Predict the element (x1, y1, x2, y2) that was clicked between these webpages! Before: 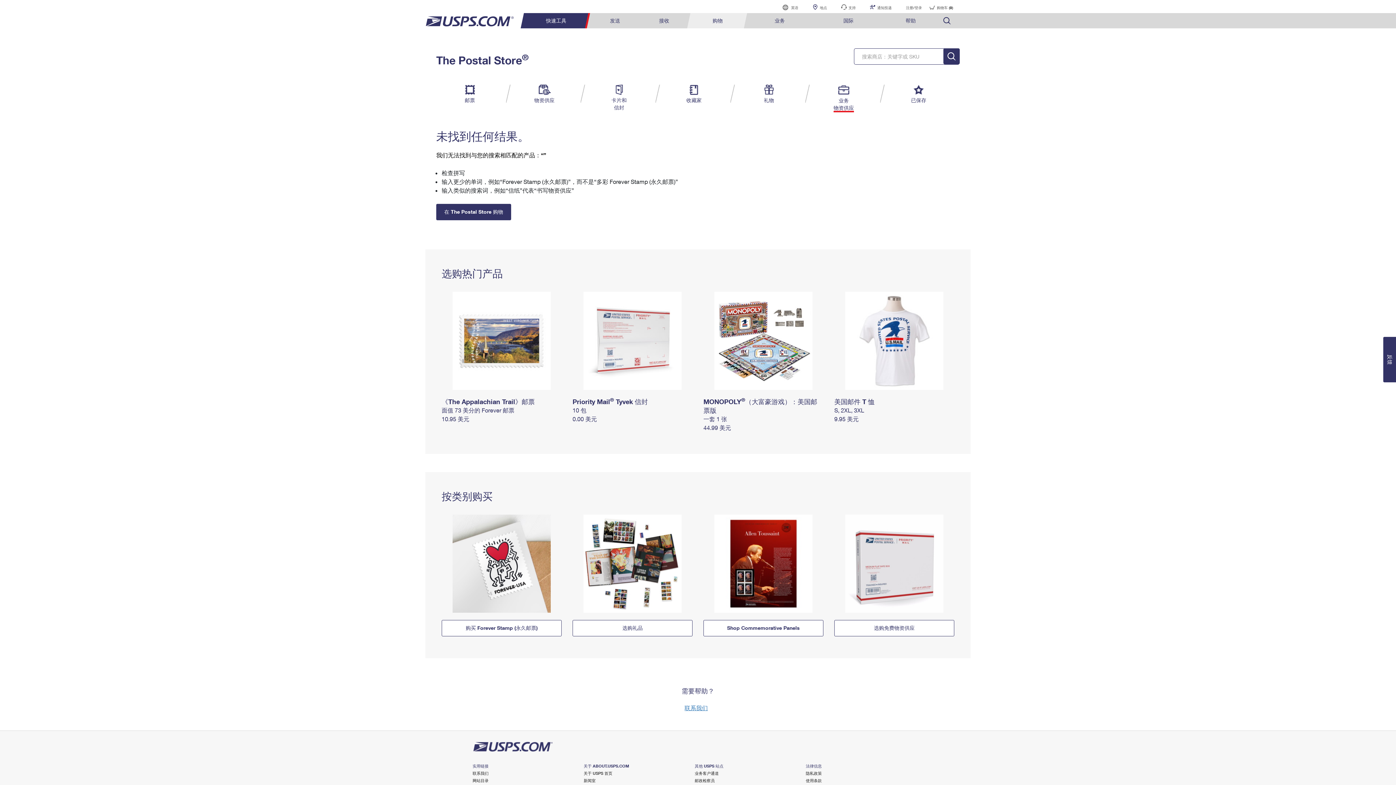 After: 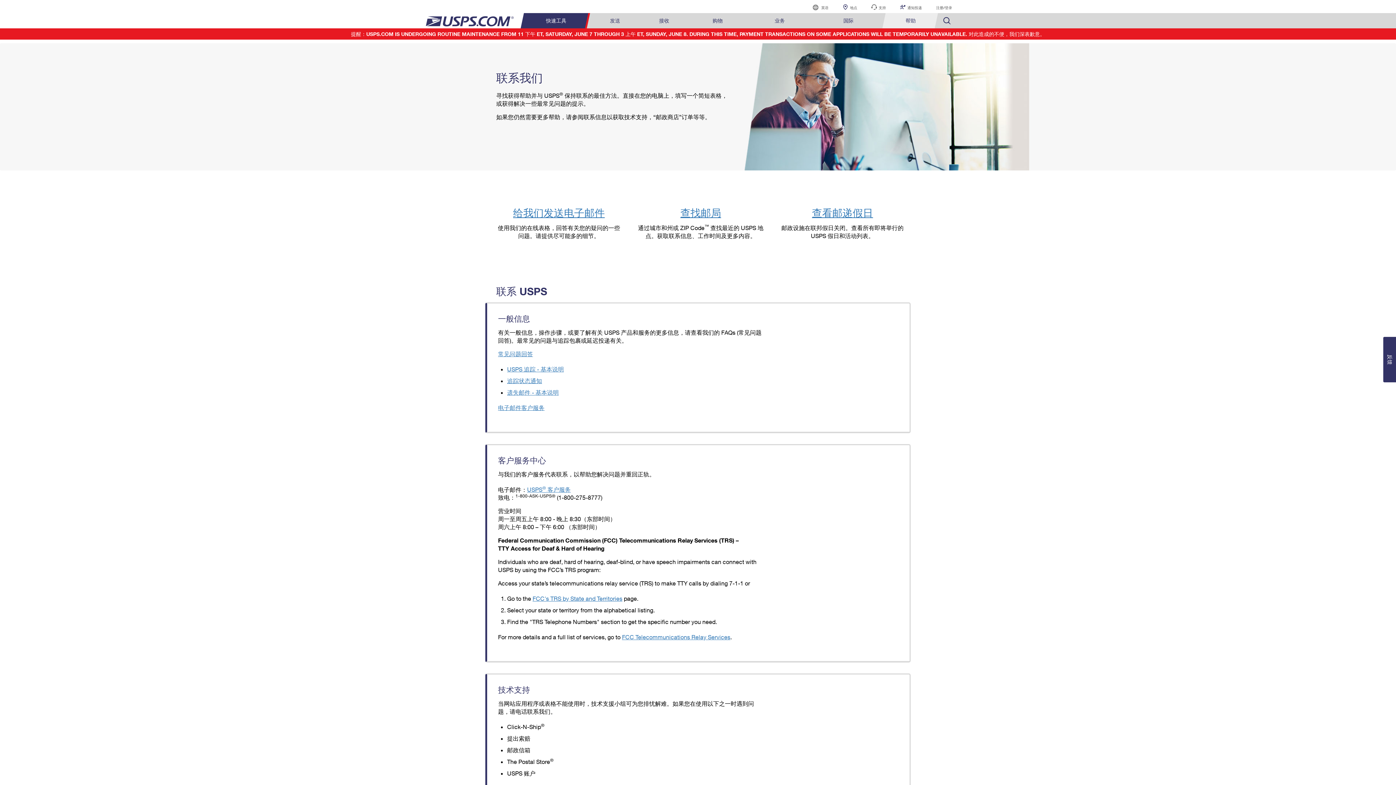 Action: label: 支持 bbox: (834, 0, 862, 13)